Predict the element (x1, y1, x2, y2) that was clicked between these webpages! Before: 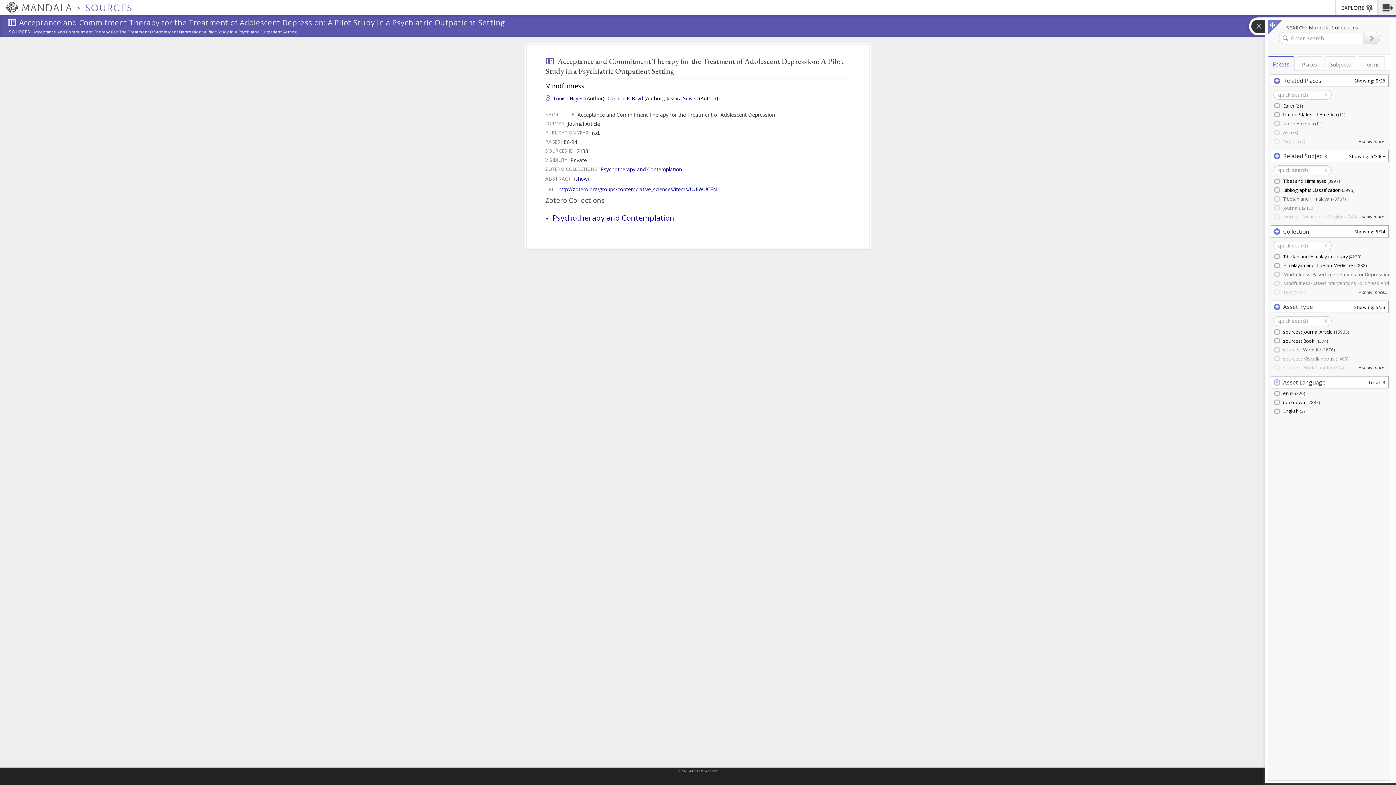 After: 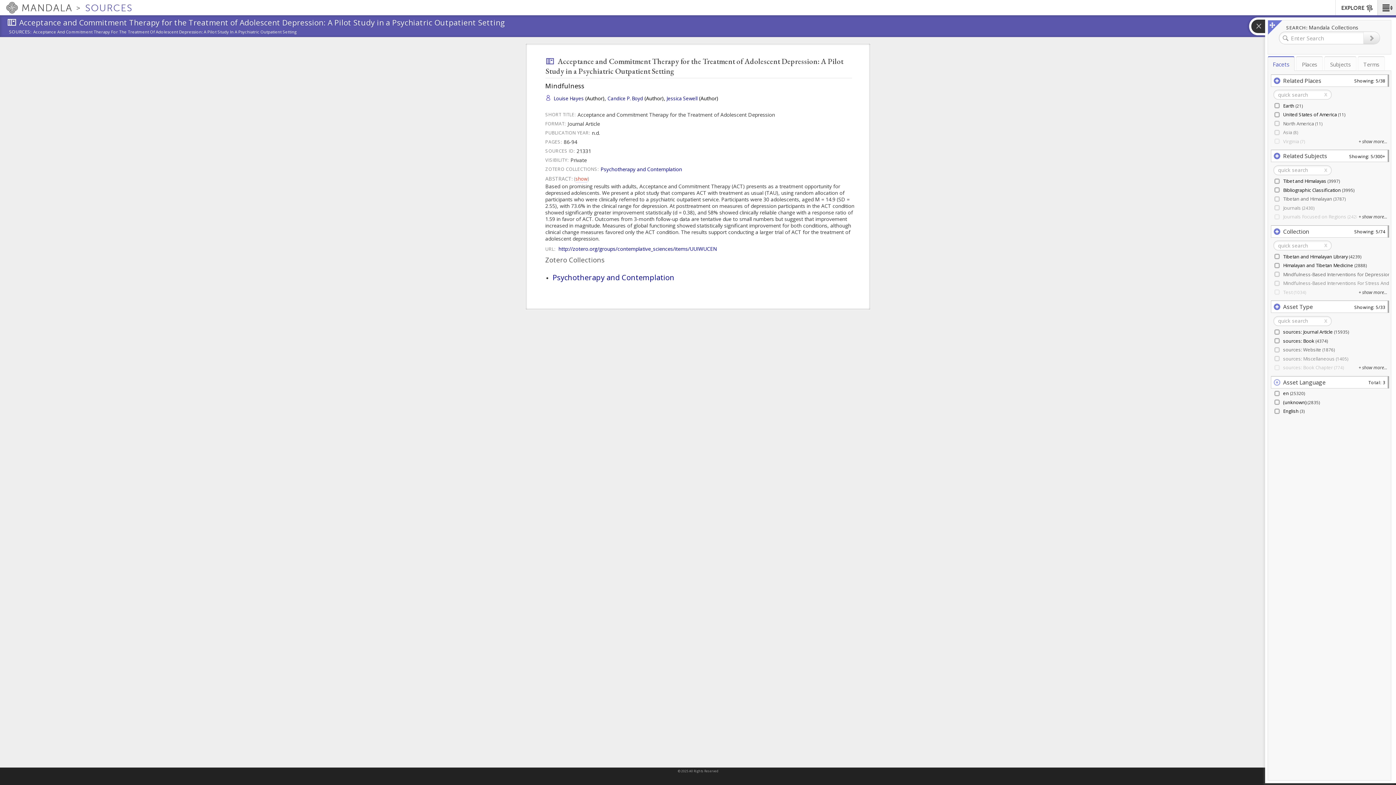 Action: label: show bbox: (575, 175, 587, 182)